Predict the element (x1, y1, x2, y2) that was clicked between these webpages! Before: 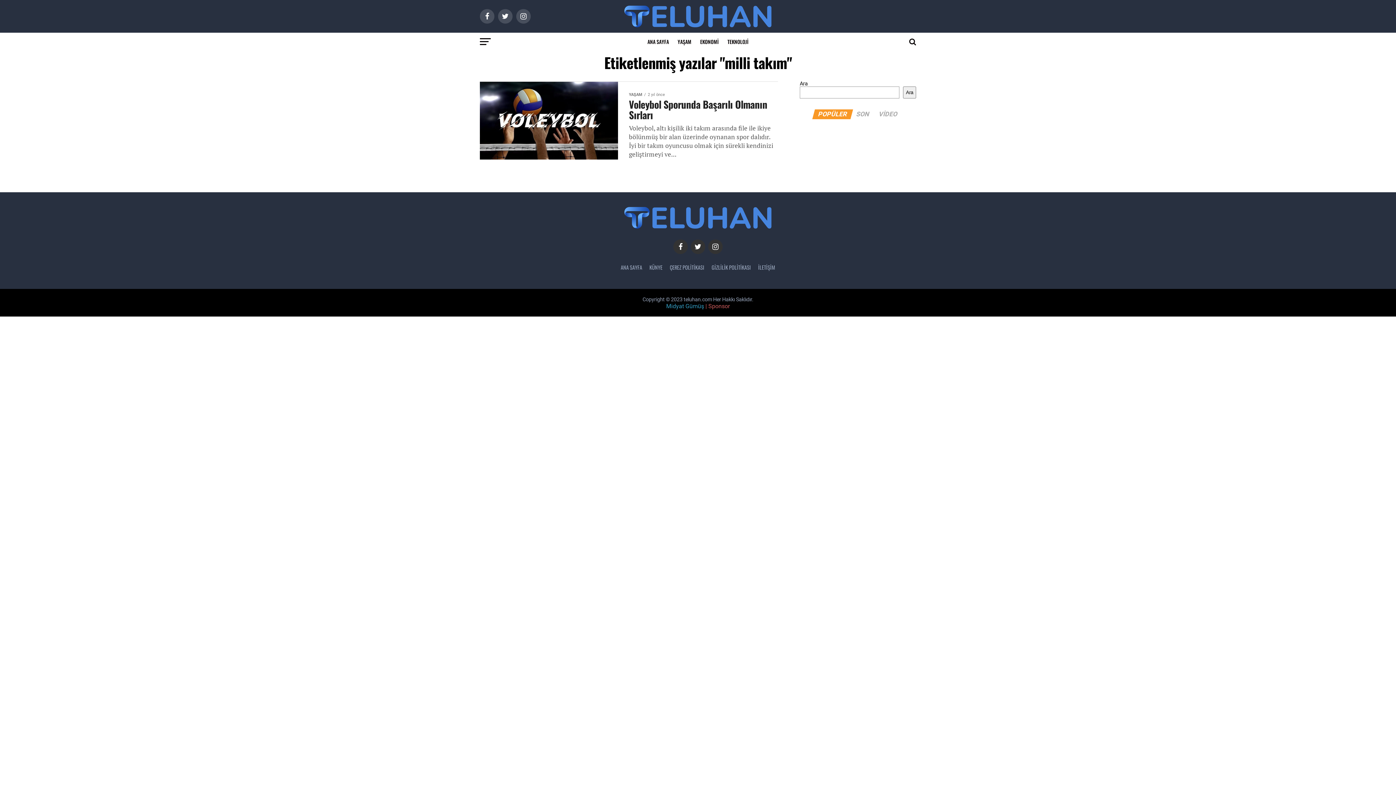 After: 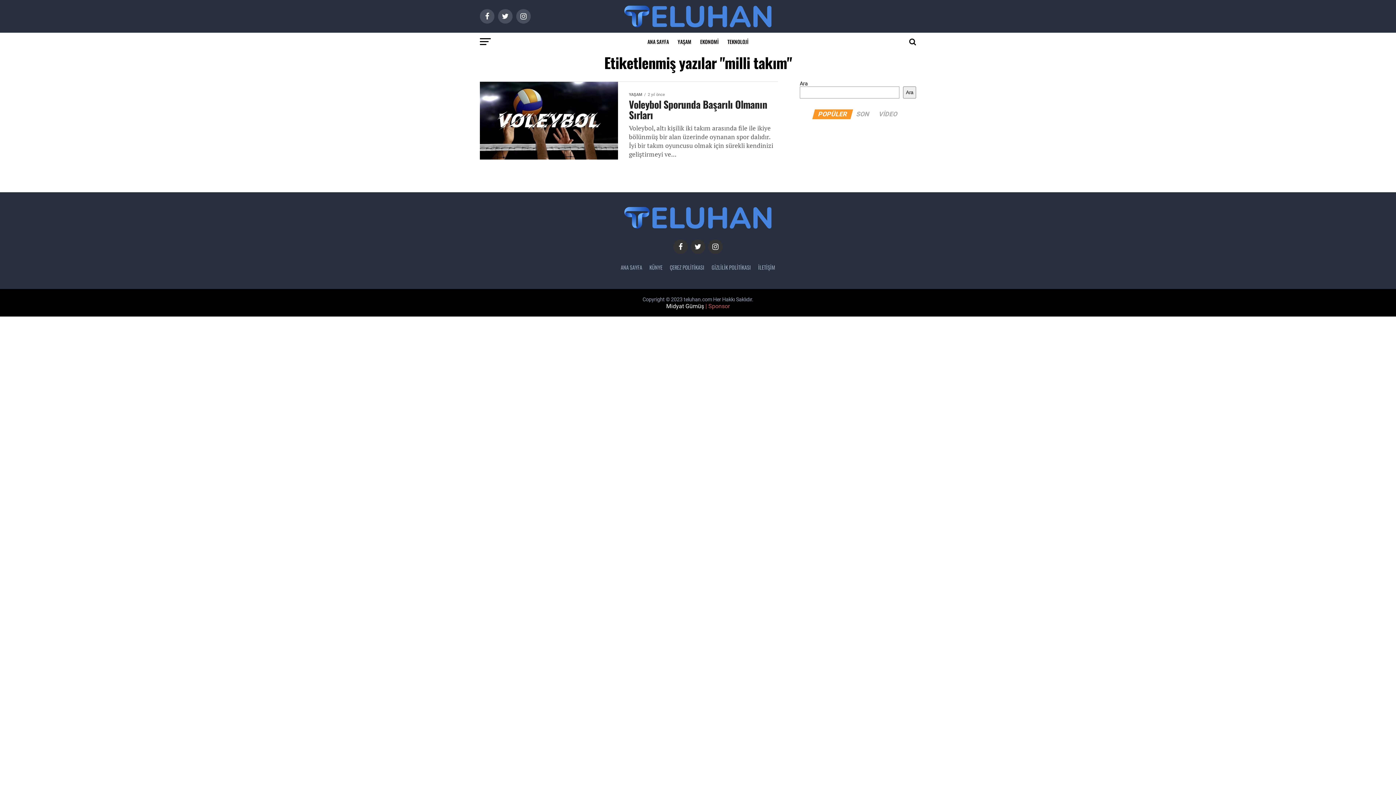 Action: bbox: (666, 302, 704, 309) label: Midyat Gümüş